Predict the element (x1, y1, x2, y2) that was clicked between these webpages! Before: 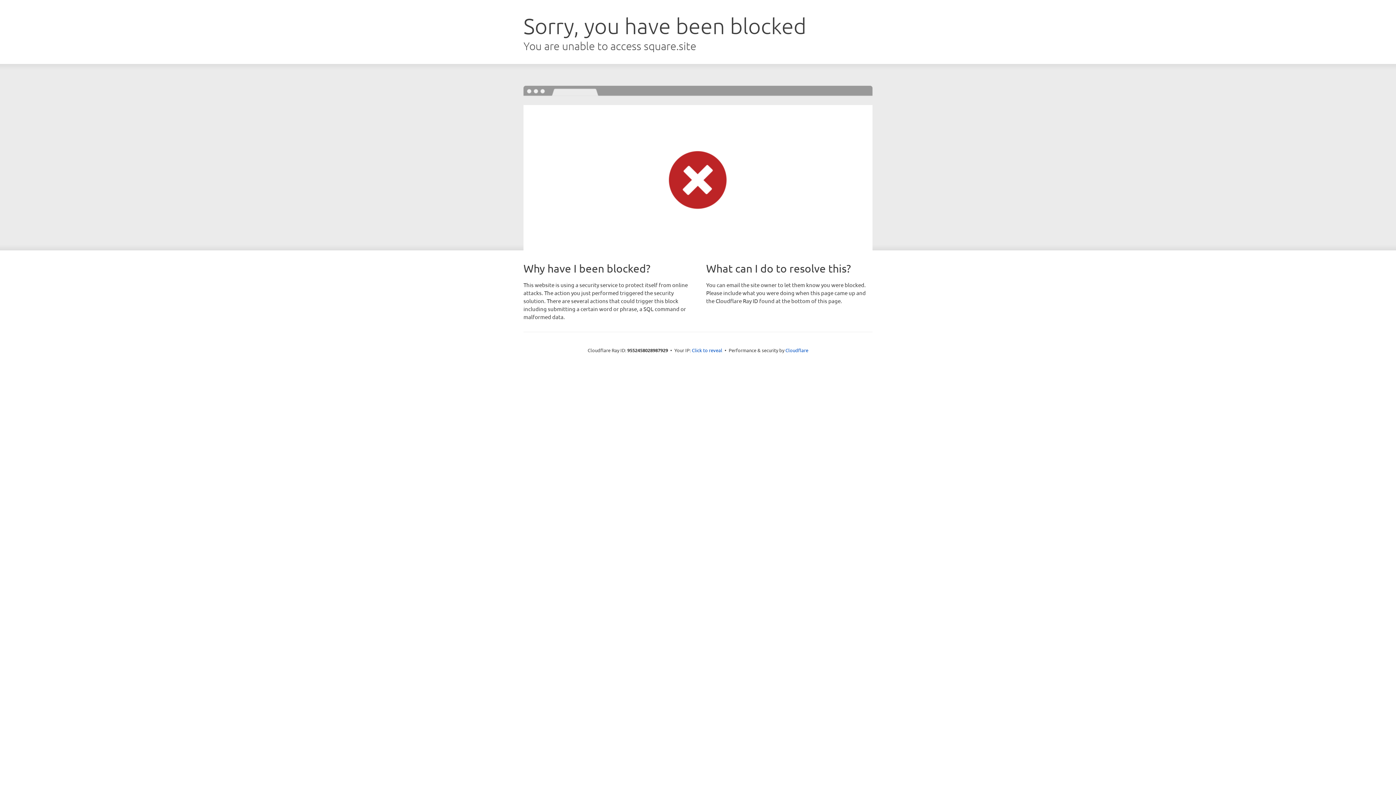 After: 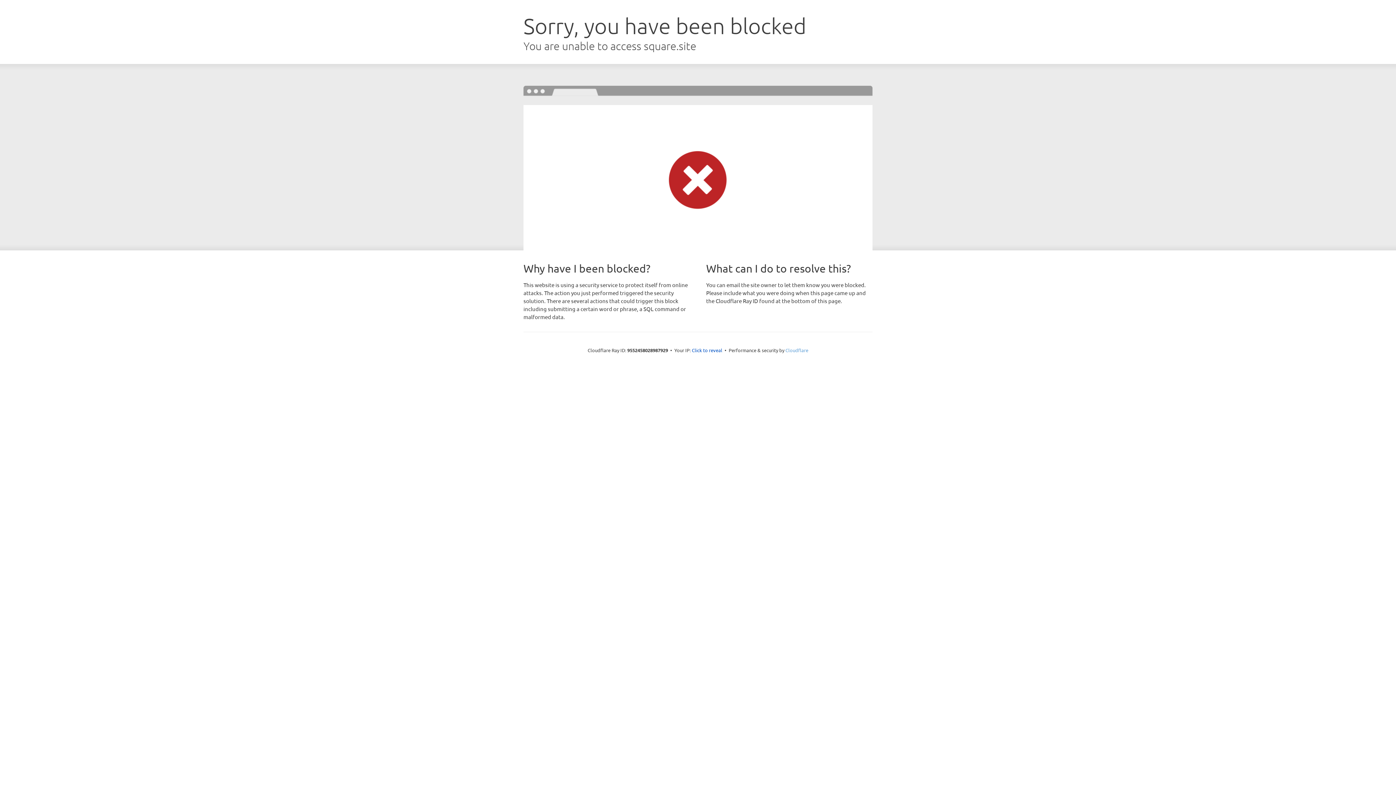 Action: label: Cloudflare bbox: (785, 347, 808, 353)